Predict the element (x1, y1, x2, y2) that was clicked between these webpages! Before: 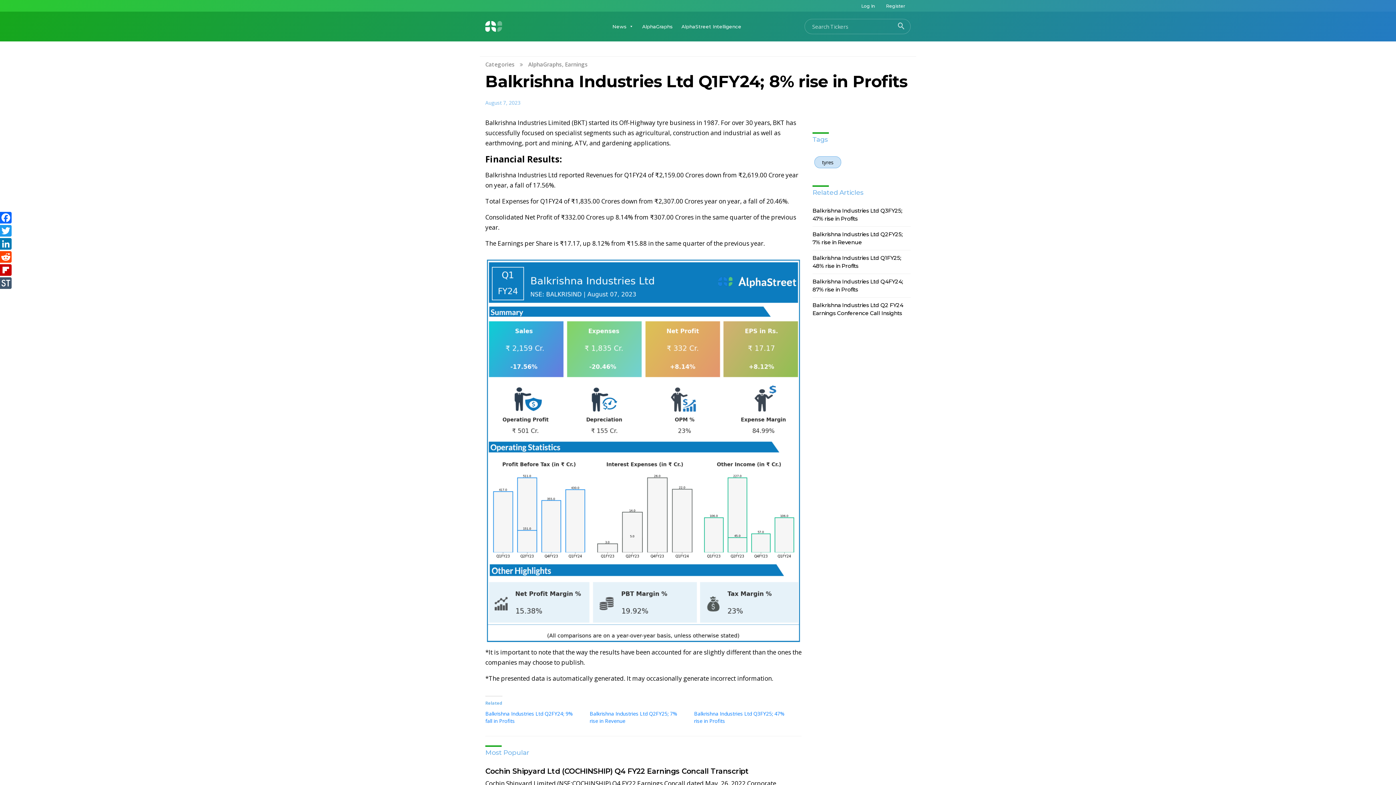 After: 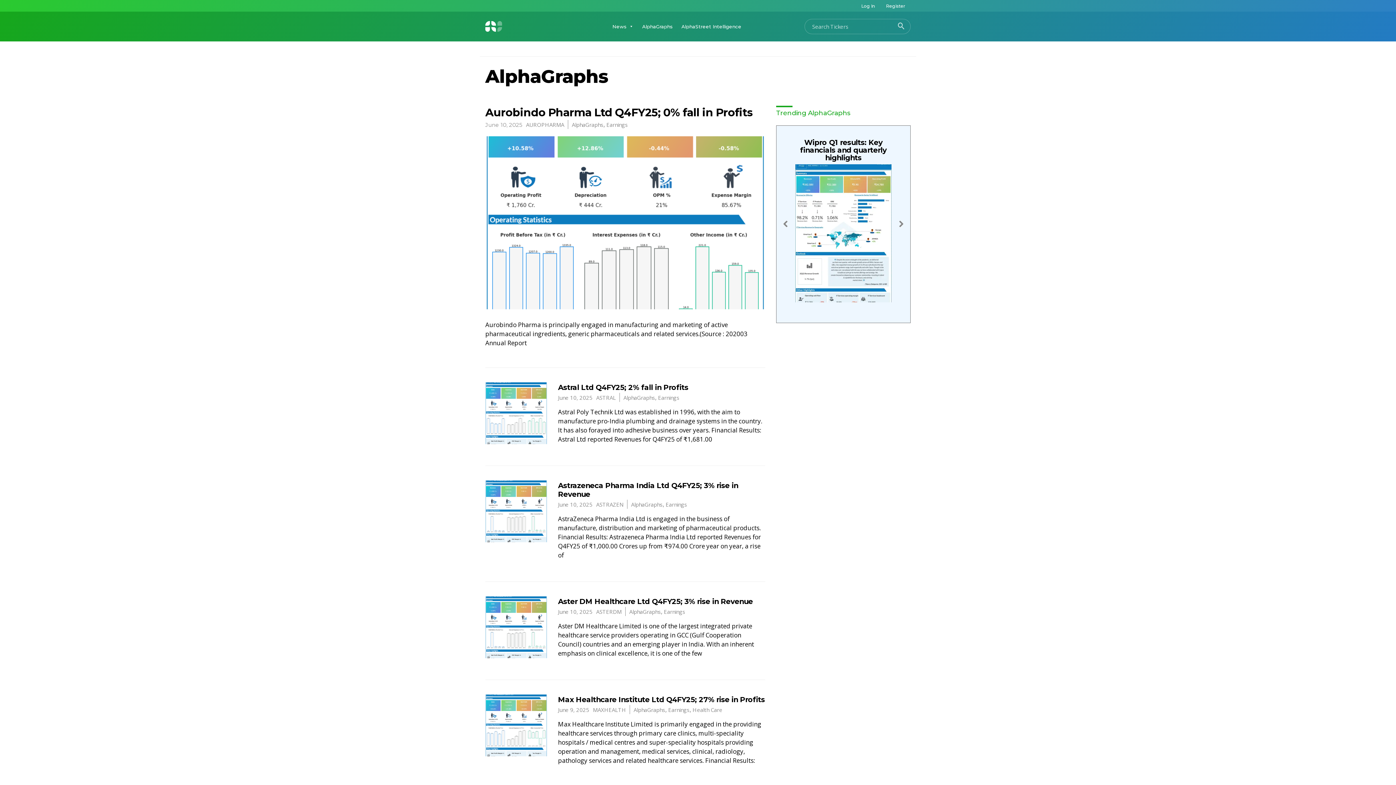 Action: label: AlphaGraphs bbox: (528, 60, 562, 68)